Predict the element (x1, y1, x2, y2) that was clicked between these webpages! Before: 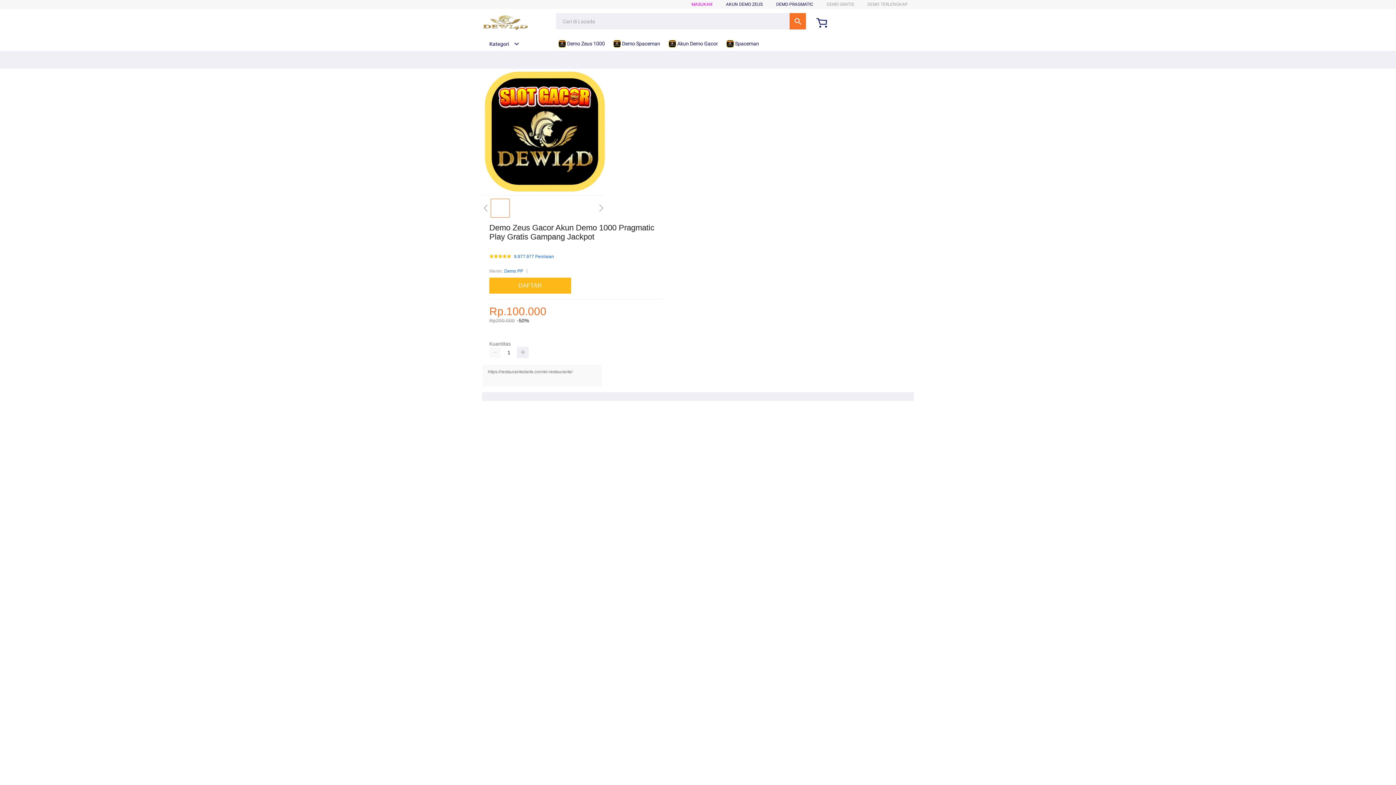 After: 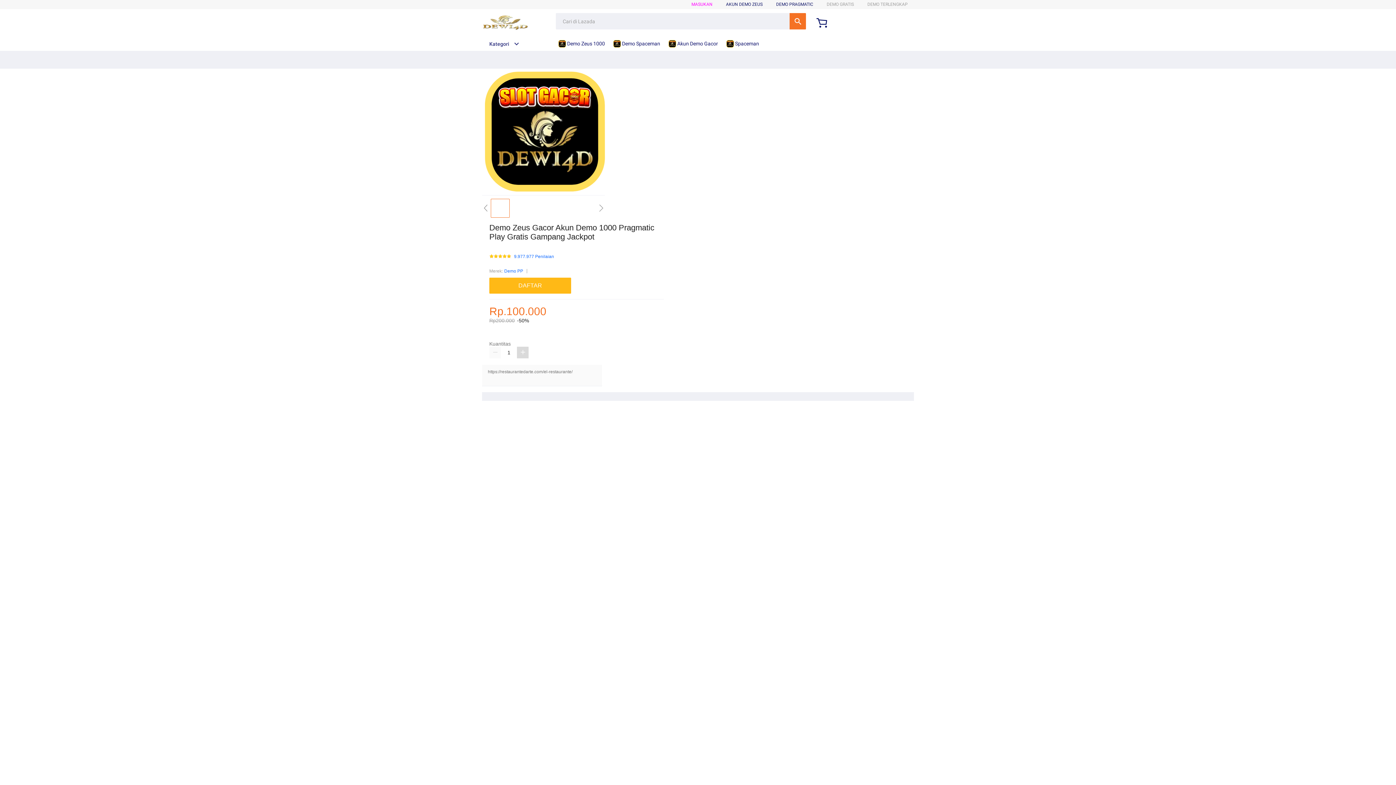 Action: bbox: (517, 347, 528, 358)